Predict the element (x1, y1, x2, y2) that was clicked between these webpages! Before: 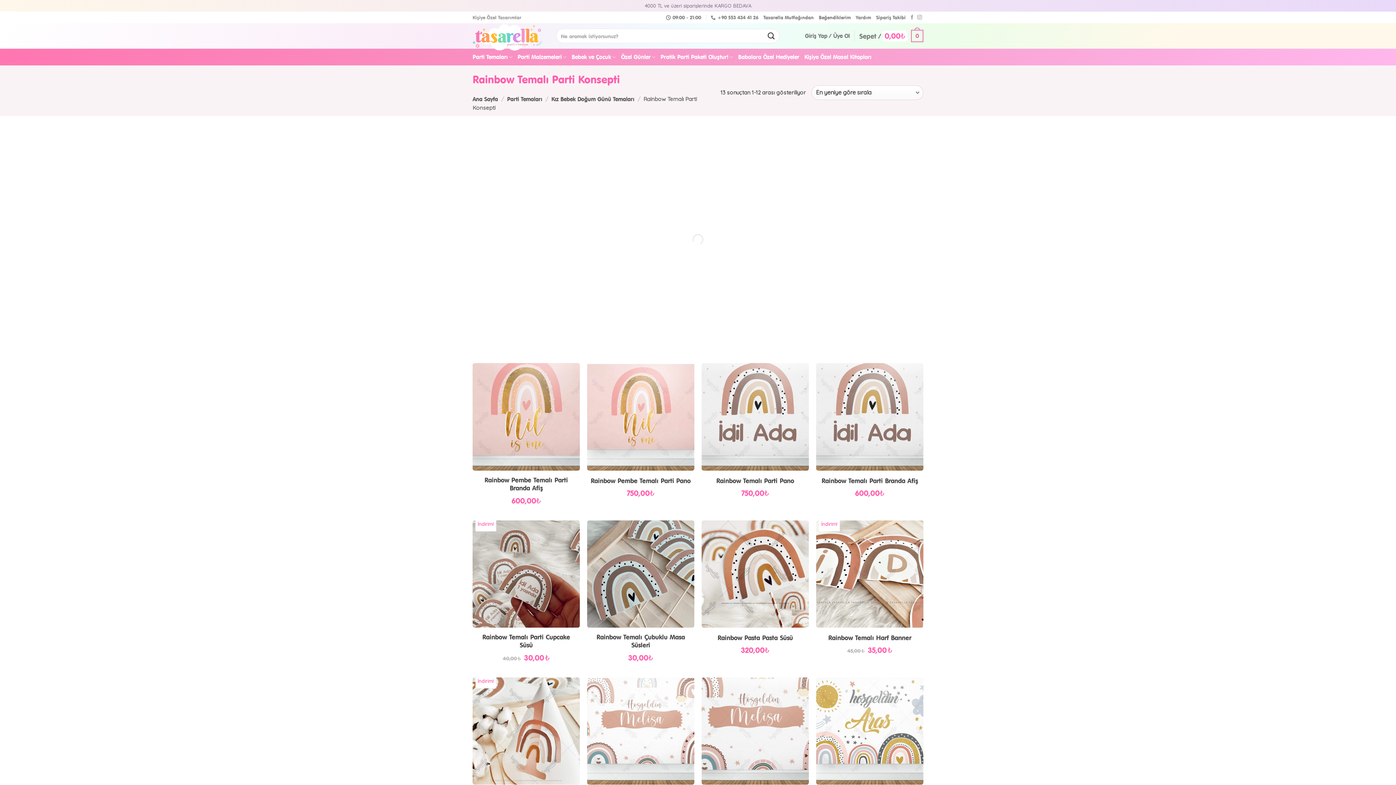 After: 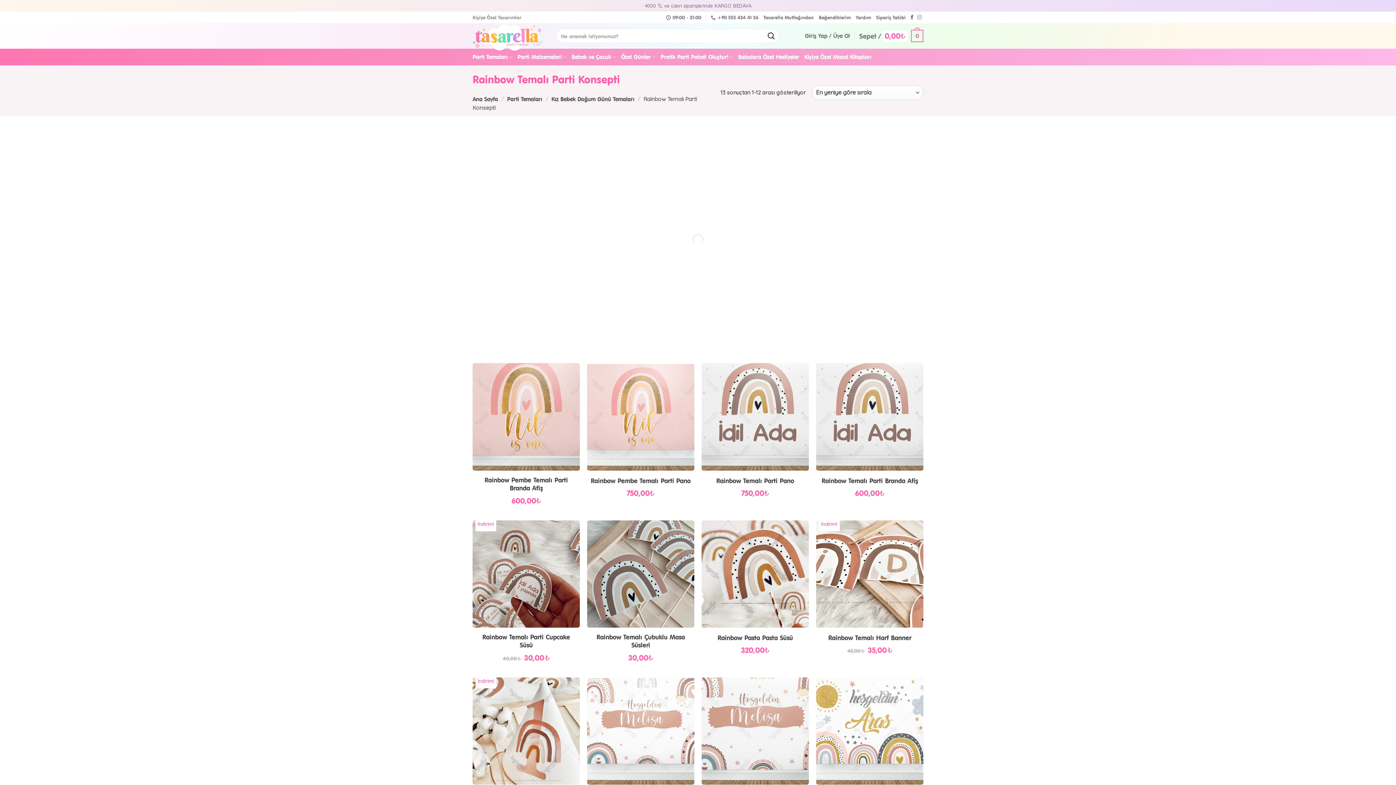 Action: bbox: (909, 14, 914, 20)